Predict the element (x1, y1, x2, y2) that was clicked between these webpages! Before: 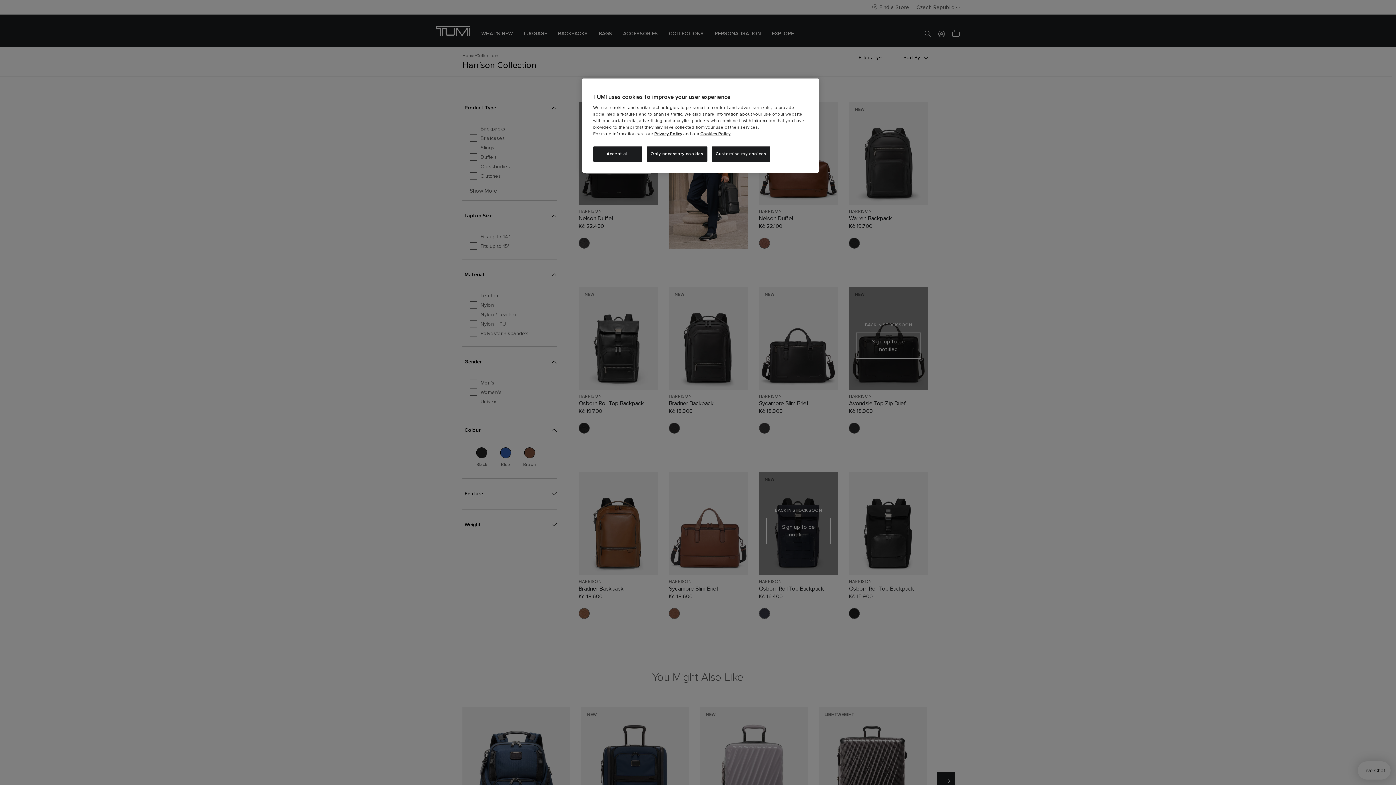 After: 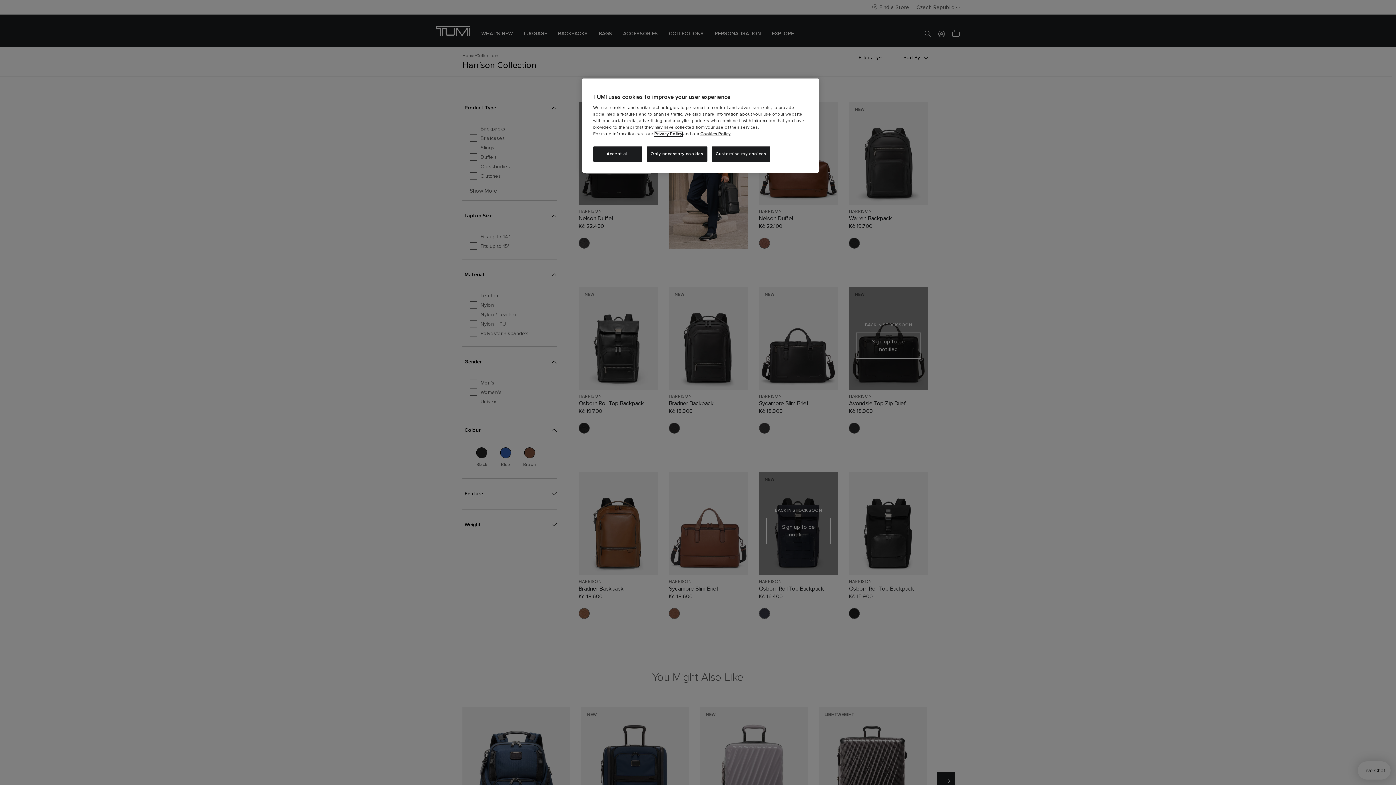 Action: bbox: (654, 132, 682, 136) label: Privacy Policy